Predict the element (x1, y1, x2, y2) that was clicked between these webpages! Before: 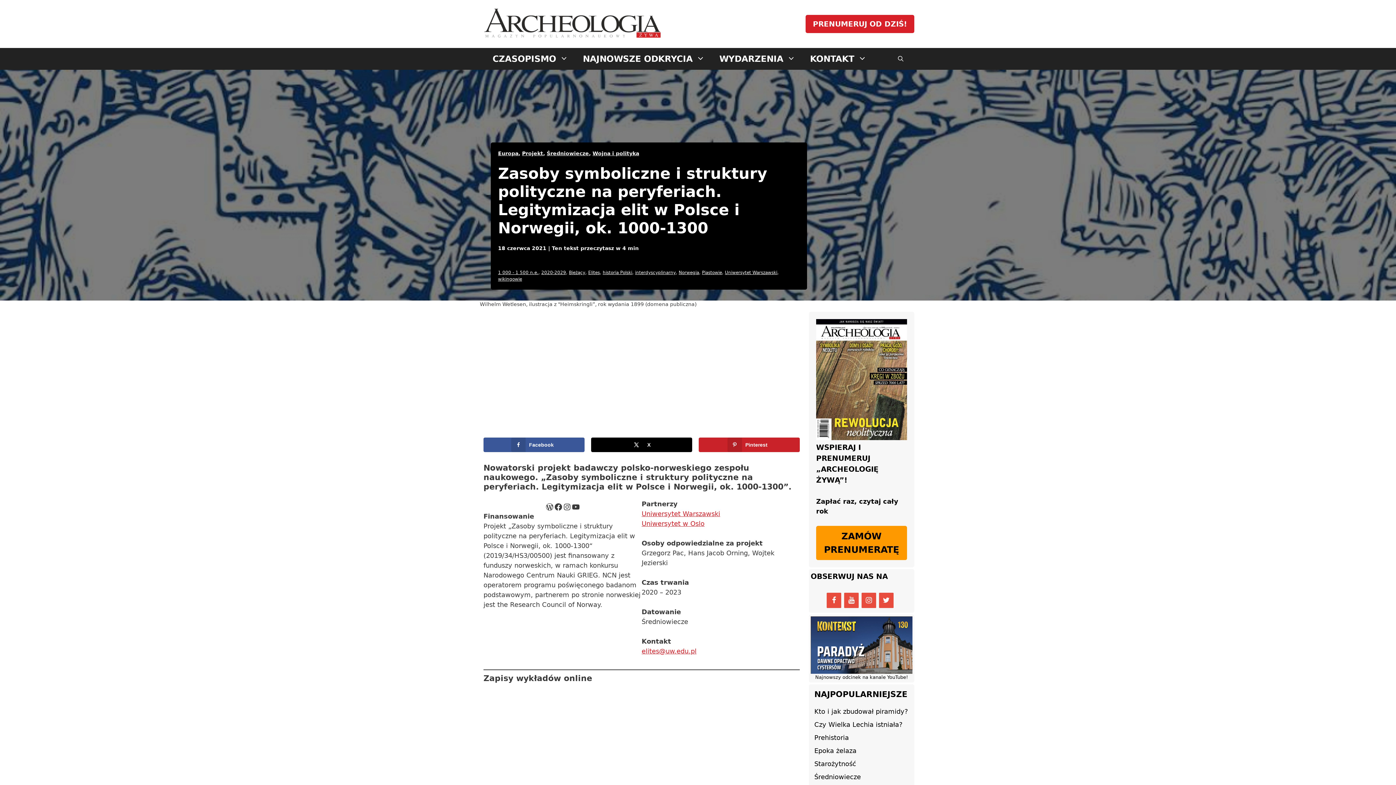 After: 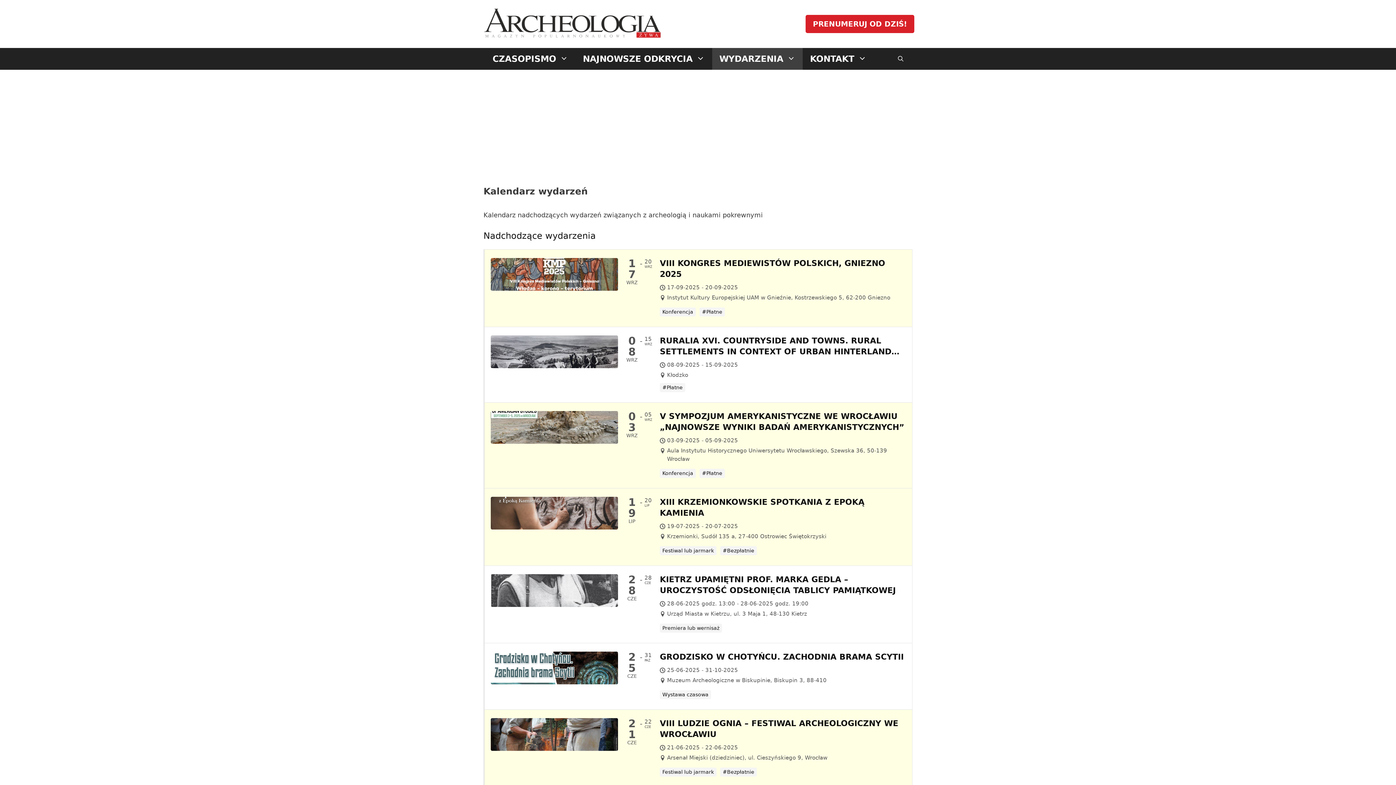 Action: bbox: (712, 47, 802, 69) label: WYDARZENIA